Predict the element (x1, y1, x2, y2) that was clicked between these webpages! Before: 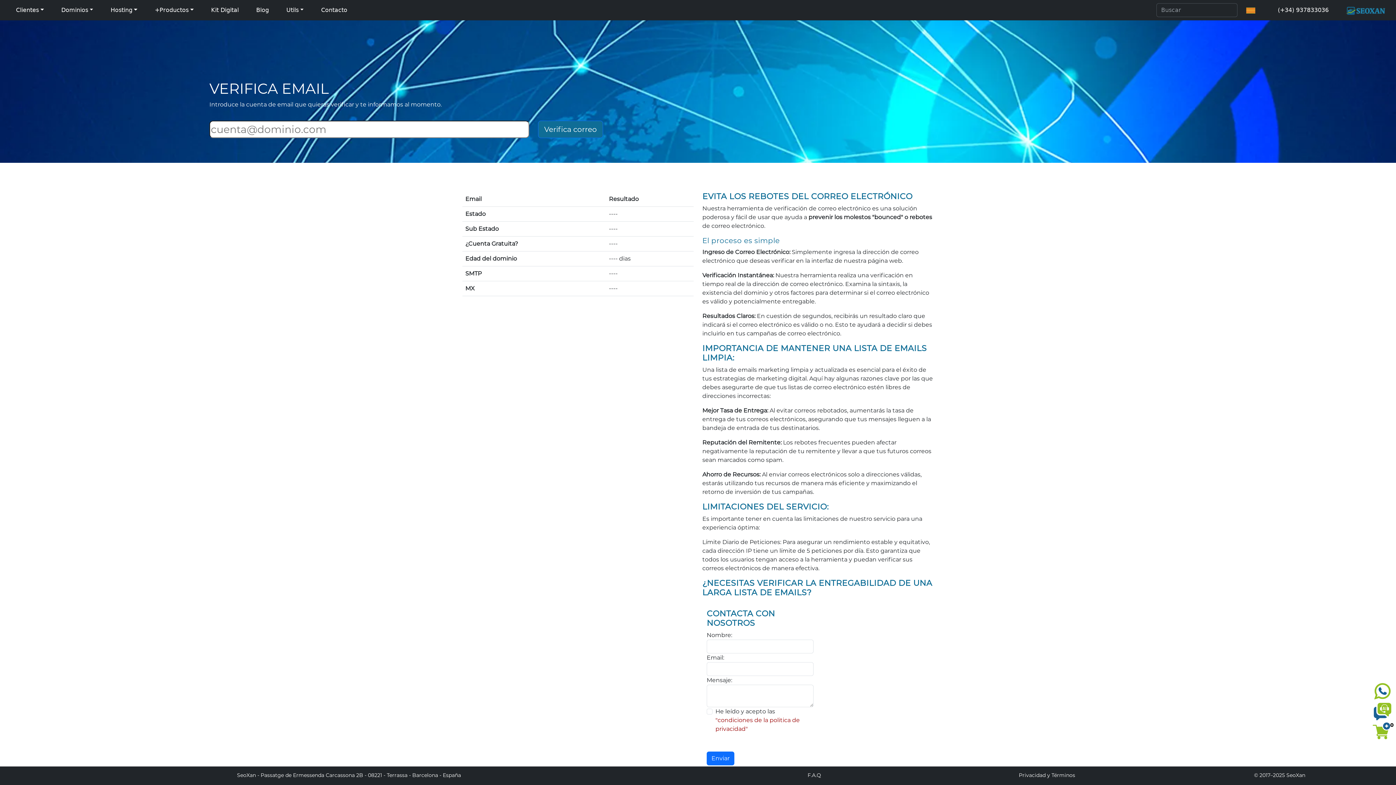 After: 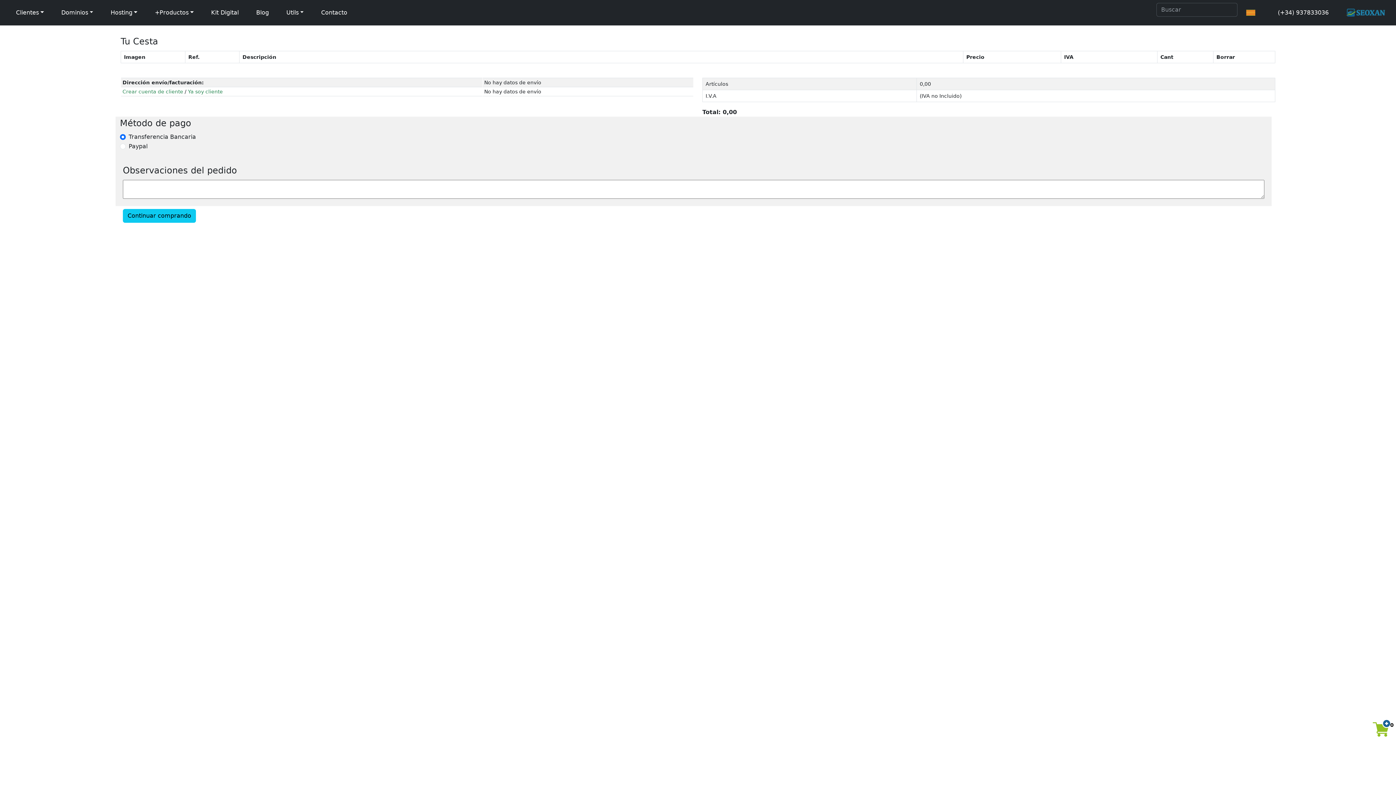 Action: bbox: (1370, 720, 1392, 741) label: 0